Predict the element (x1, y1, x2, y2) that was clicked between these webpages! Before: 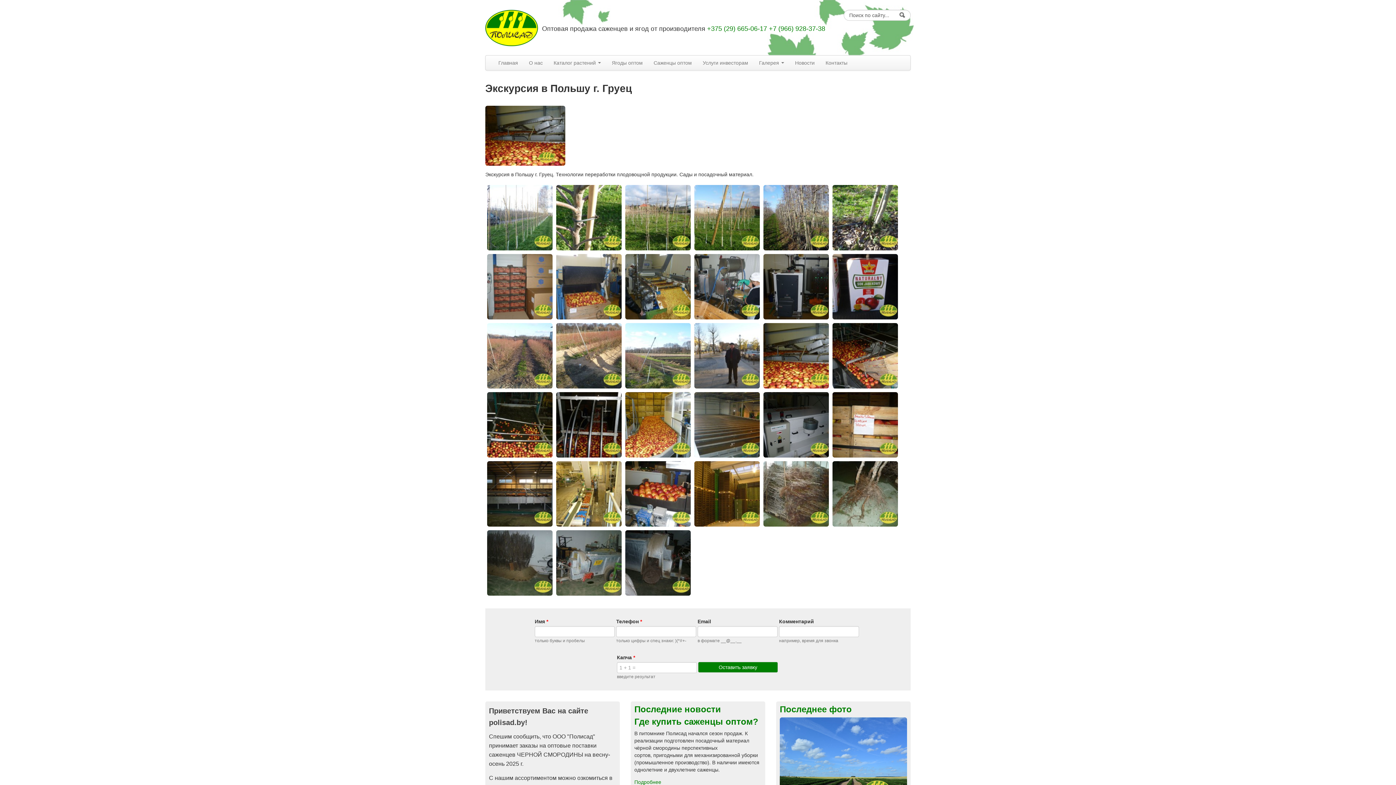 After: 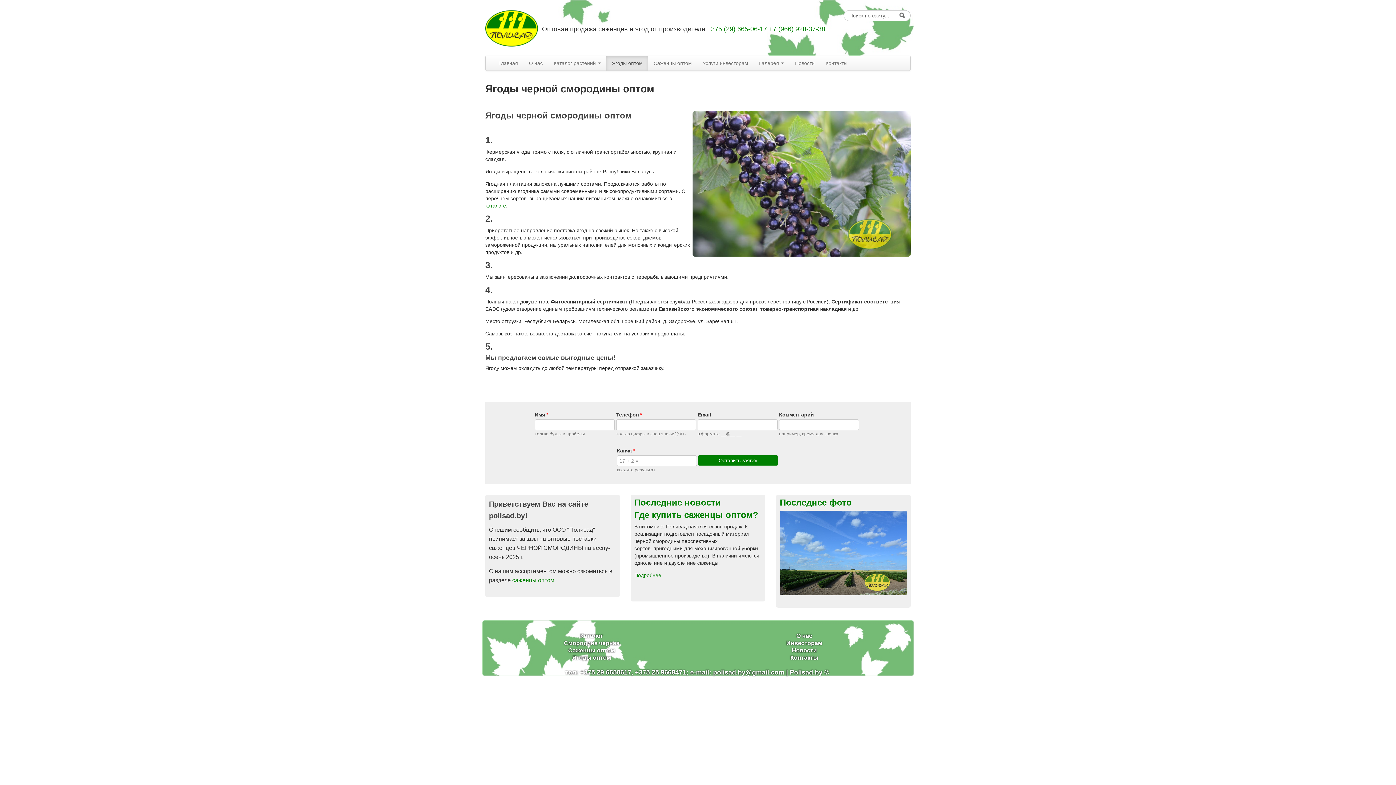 Action: bbox: (606, 55, 648, 70) label: Ягоды оптом